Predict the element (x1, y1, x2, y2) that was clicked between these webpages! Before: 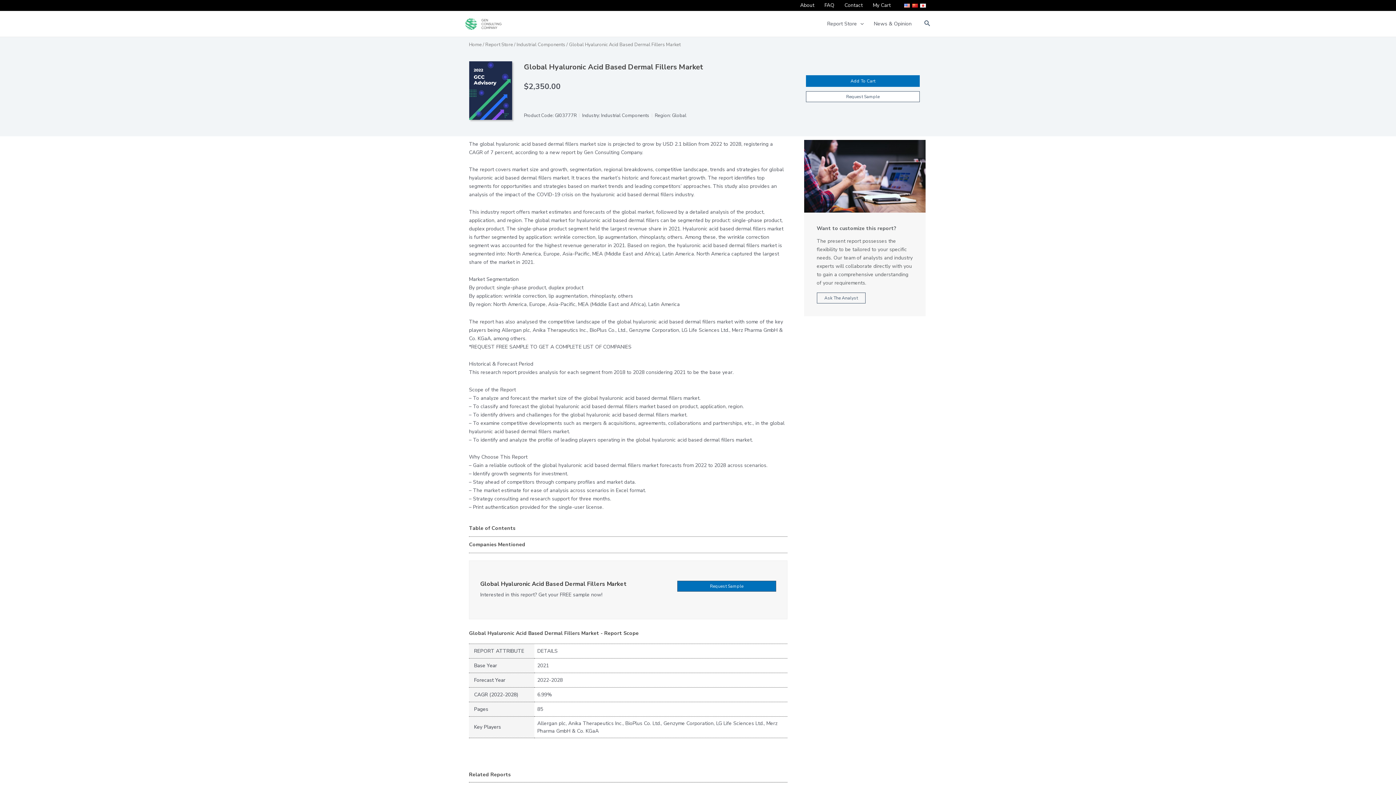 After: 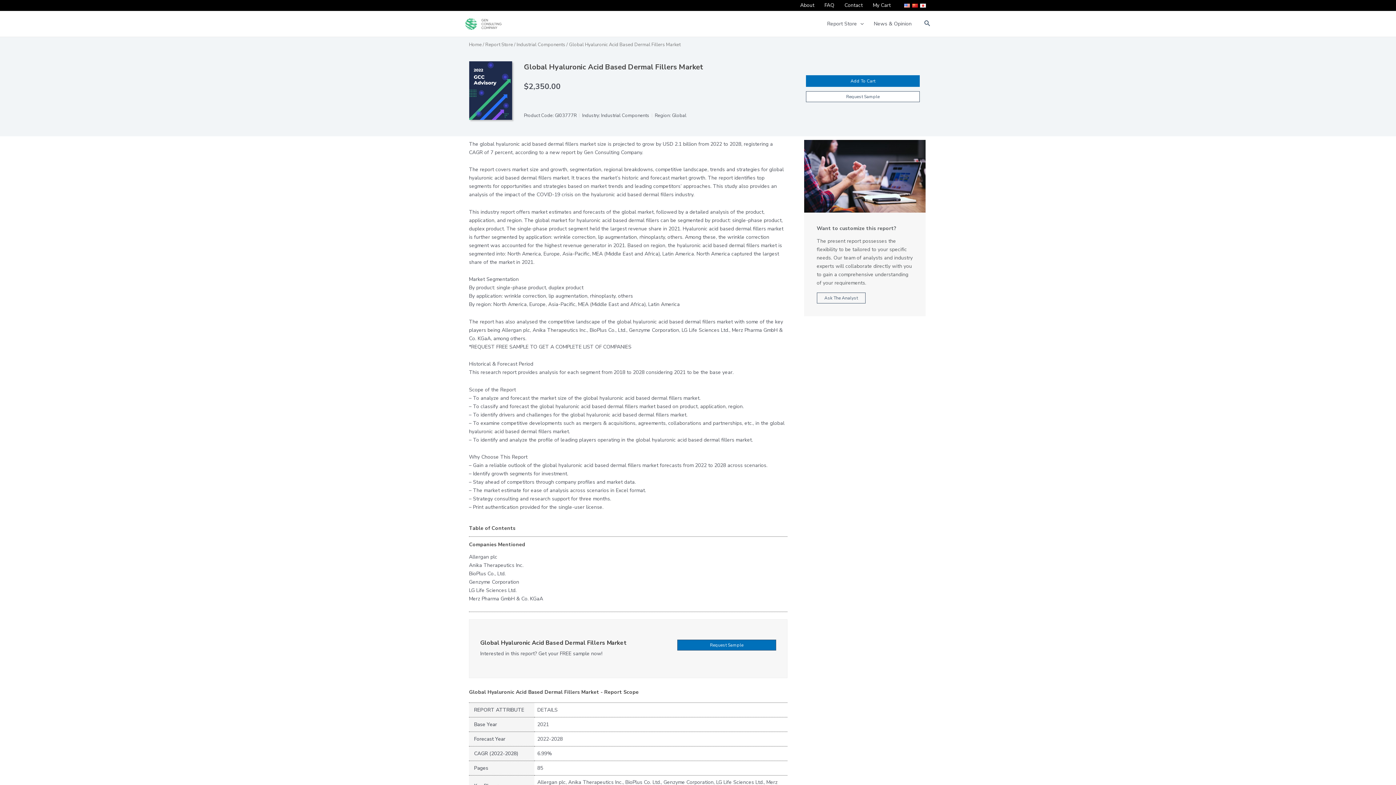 Action: label: Companies Mentioned bbox: (469, 541, 525, 548)